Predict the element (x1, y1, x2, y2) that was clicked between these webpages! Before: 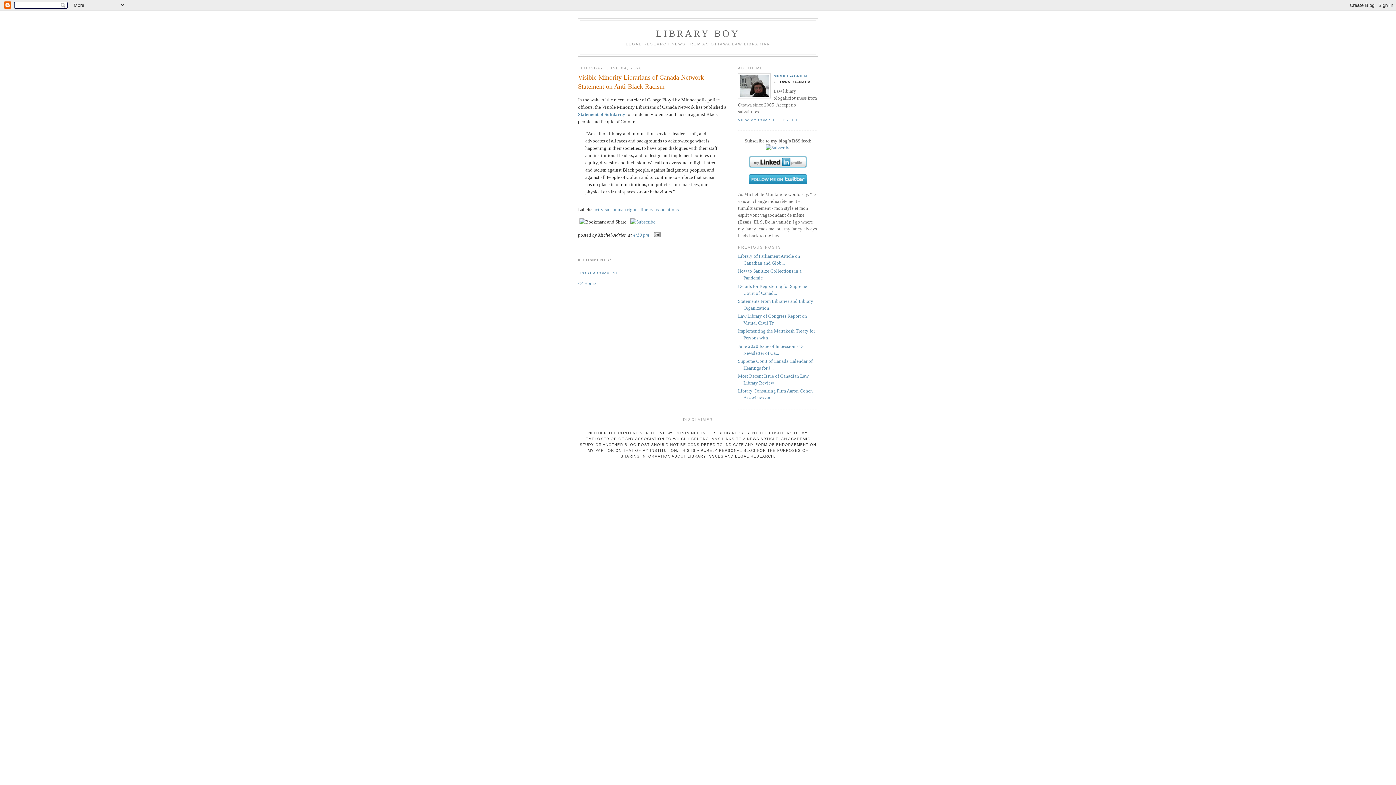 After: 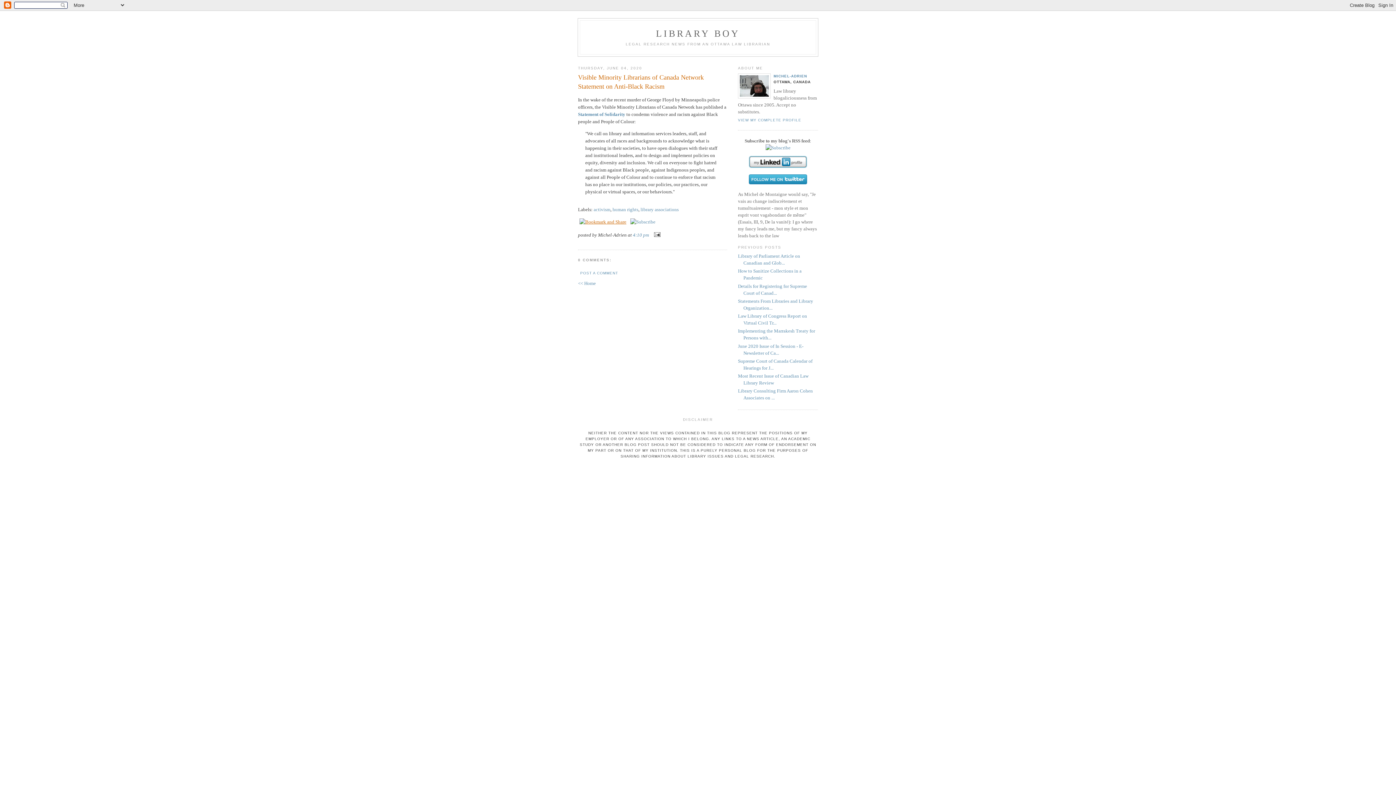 Action: bbox: (578, 219, 628, 224)